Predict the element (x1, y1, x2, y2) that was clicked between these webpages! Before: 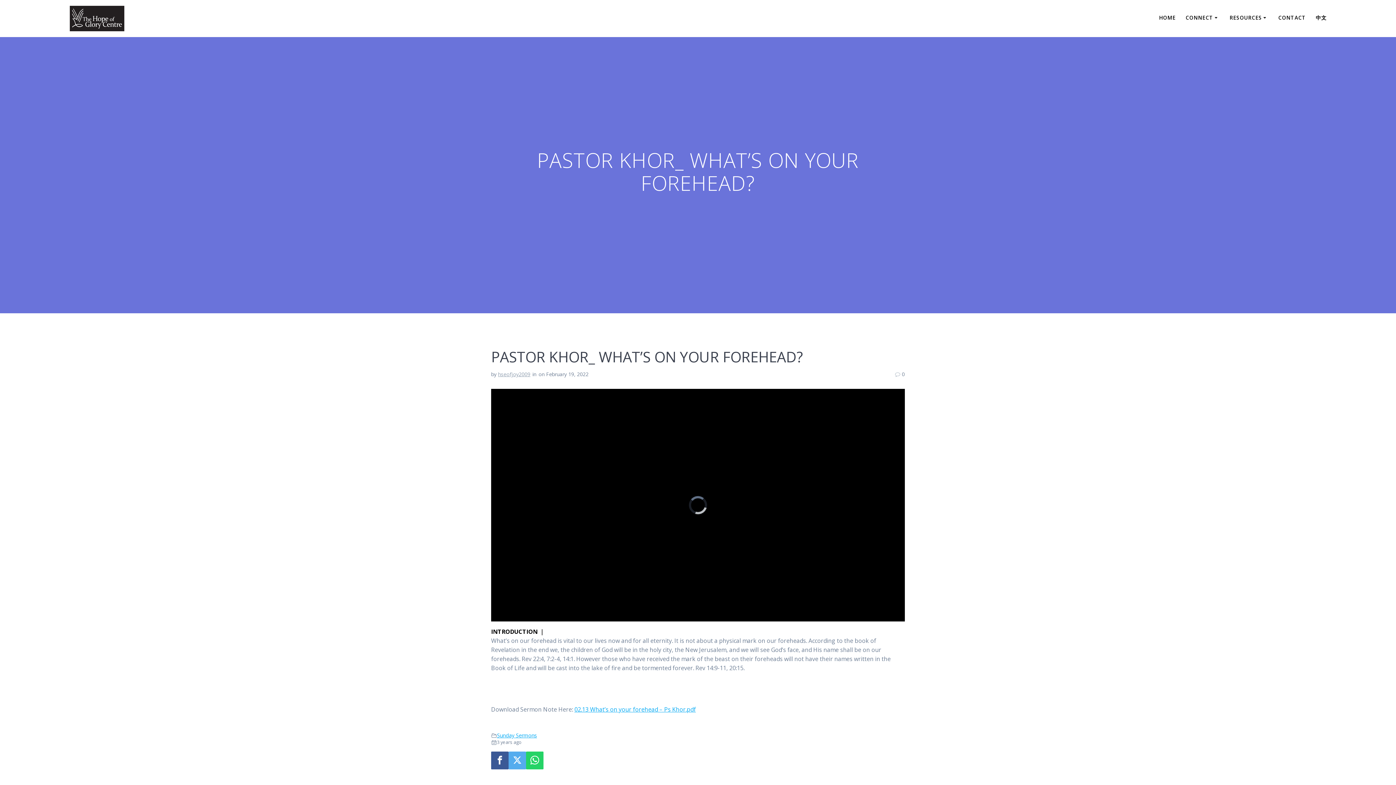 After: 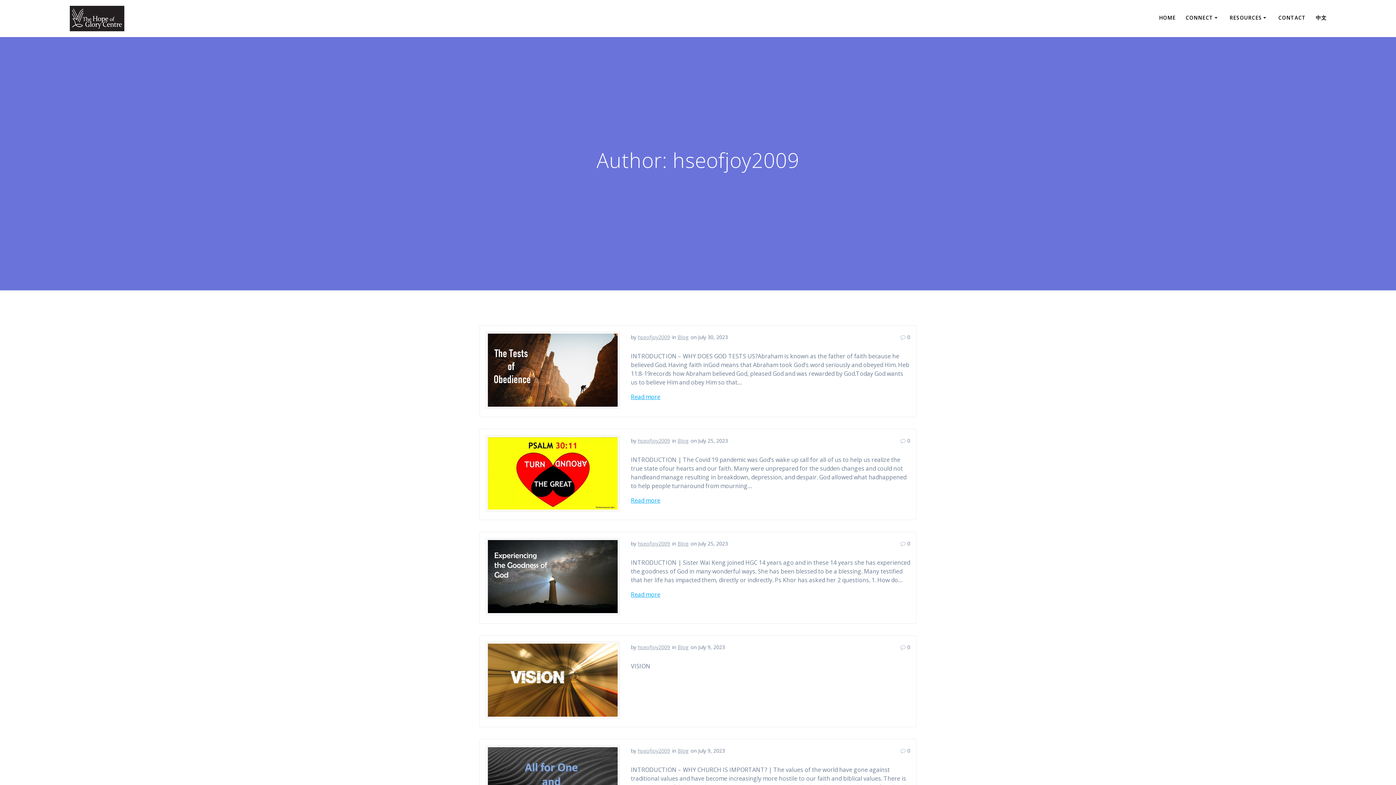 Action: bbox: (498, 371, 530, 377) label: hseofjoy2009